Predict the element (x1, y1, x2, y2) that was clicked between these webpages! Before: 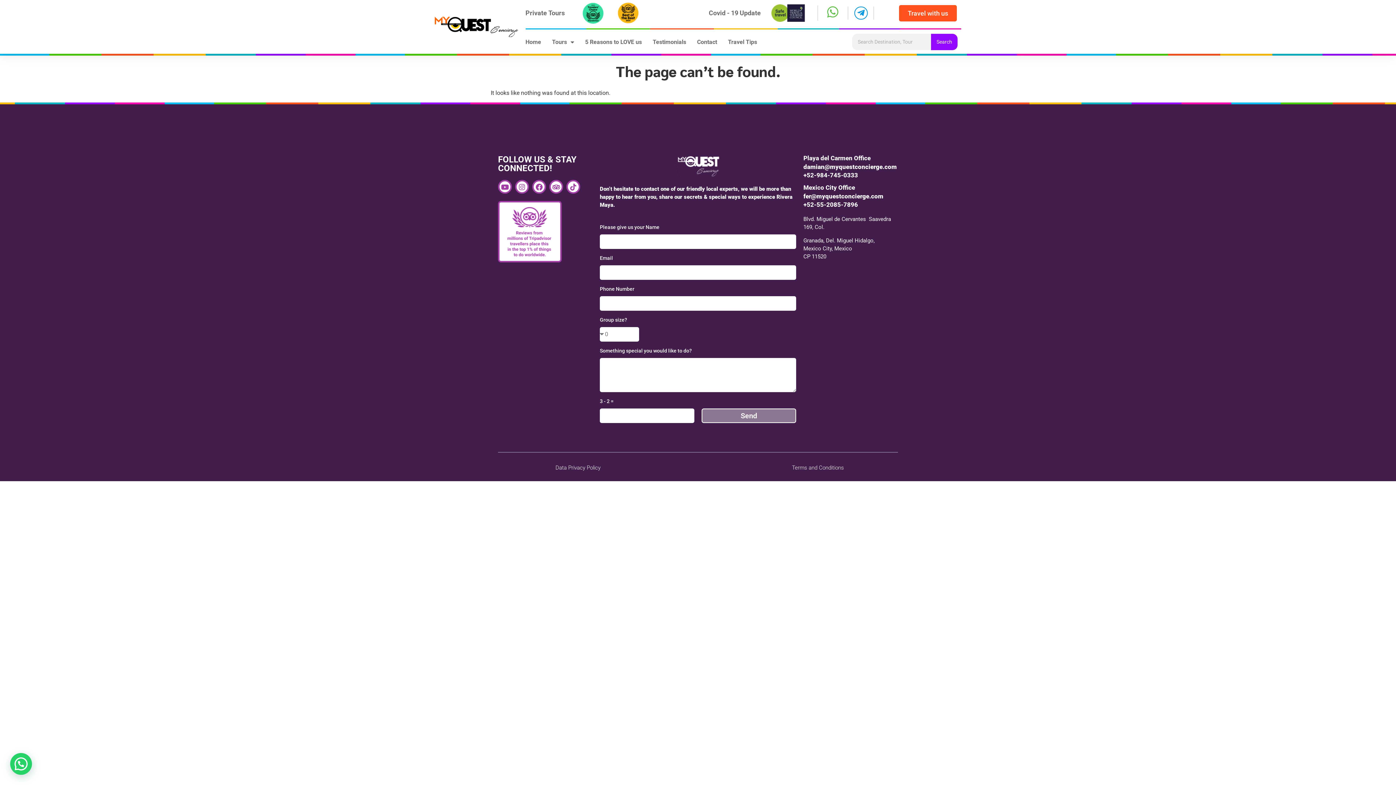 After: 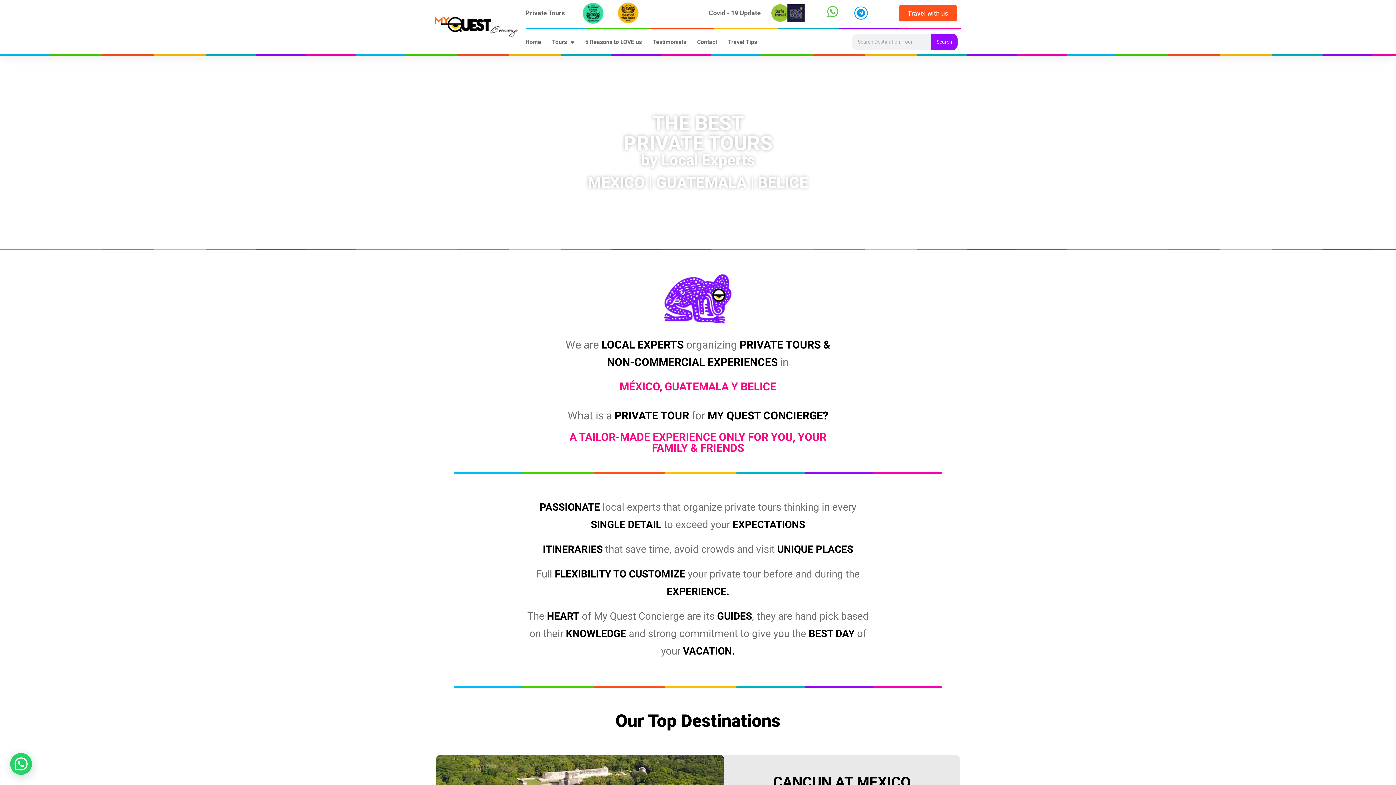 Action: bbox: (434, 15, 518, 38)